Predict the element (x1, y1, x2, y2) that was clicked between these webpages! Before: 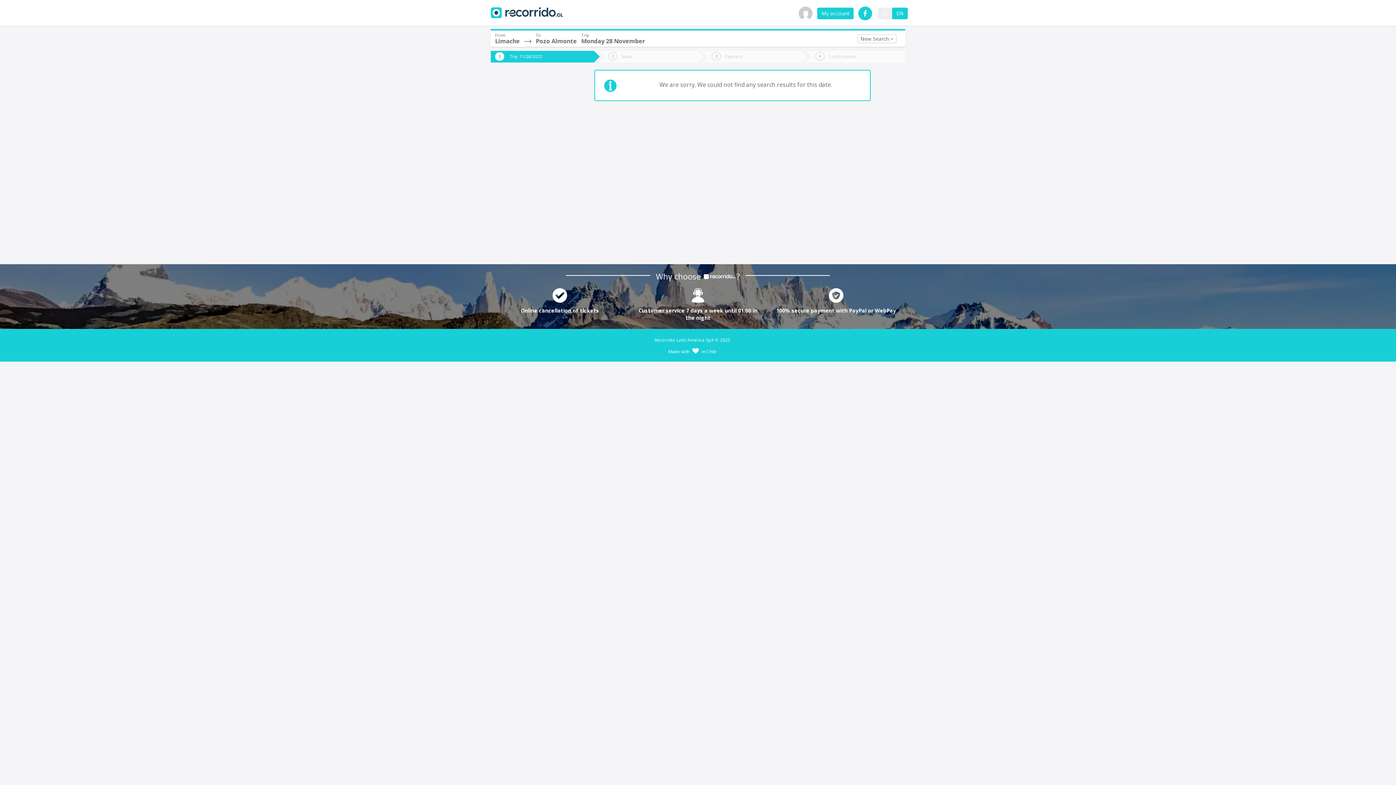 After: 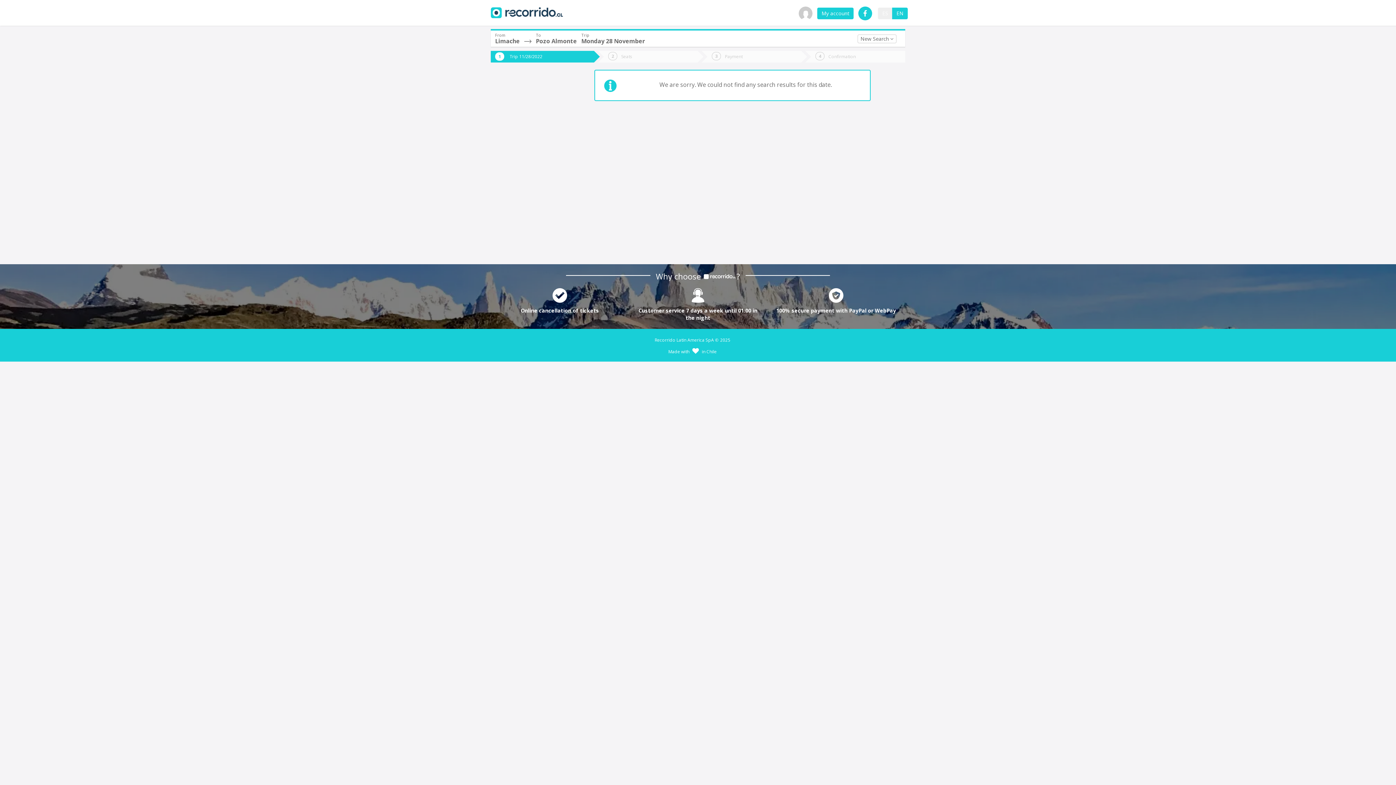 Action: bbox: (892, 7, 908, 19) label: EN